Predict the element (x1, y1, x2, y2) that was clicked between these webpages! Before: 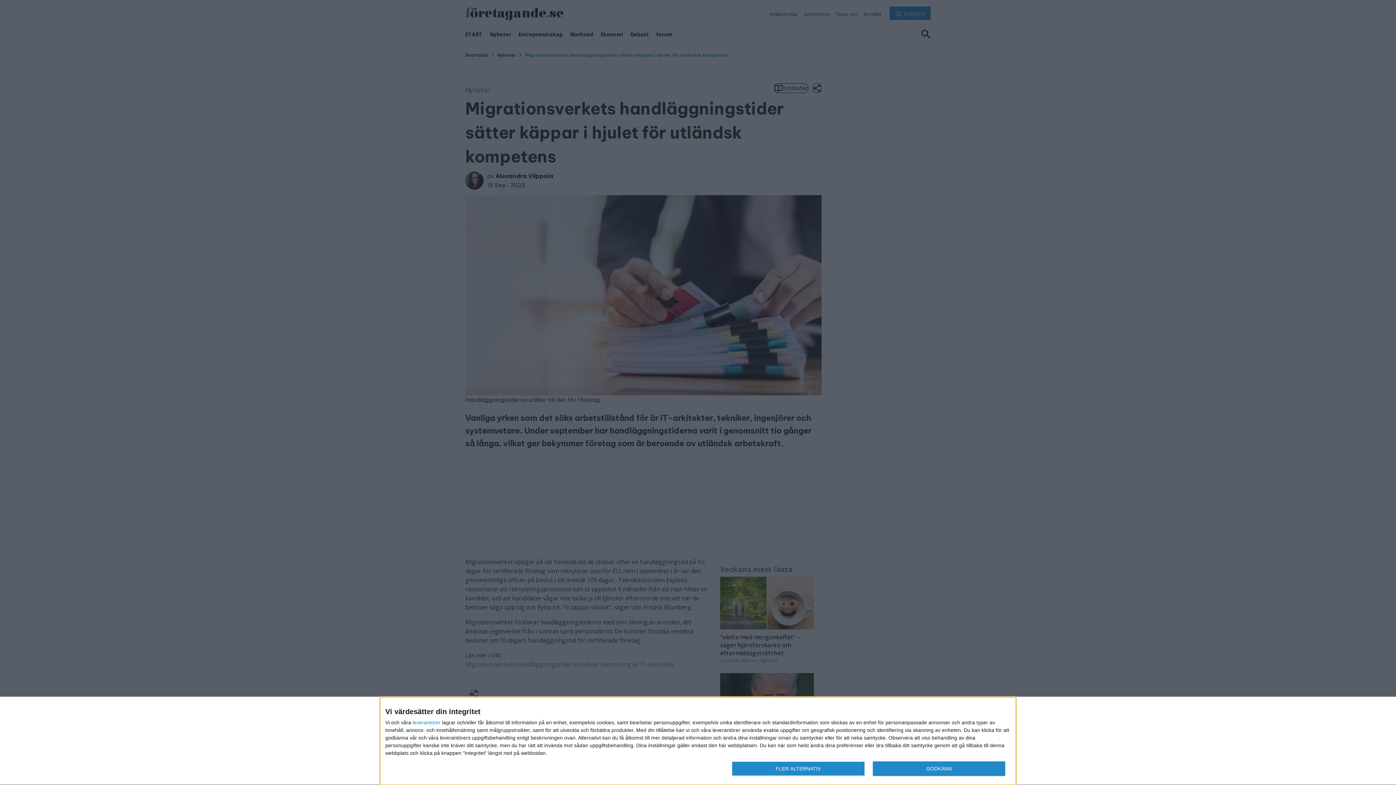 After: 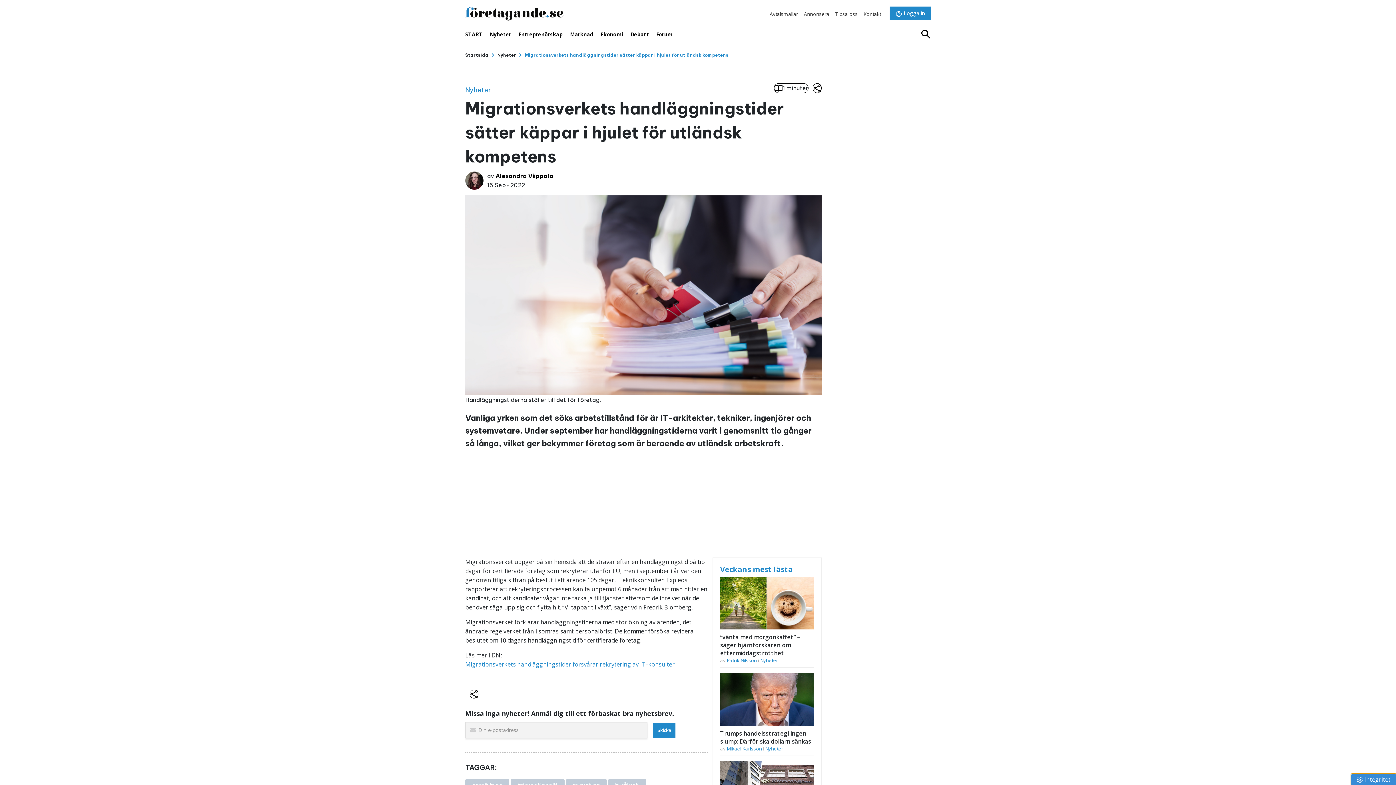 Action: label: GODKÄNN bbox: (872, 761, 1005, 776)